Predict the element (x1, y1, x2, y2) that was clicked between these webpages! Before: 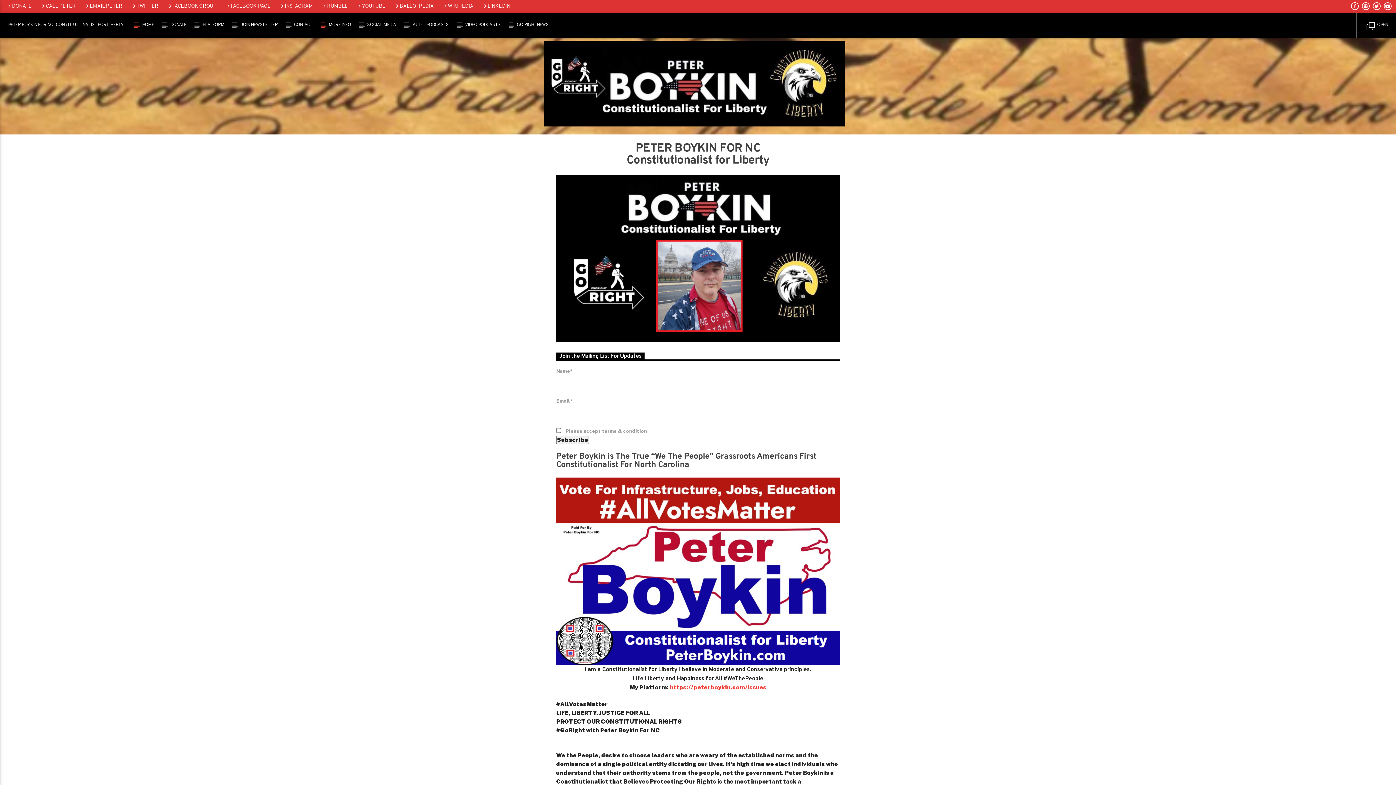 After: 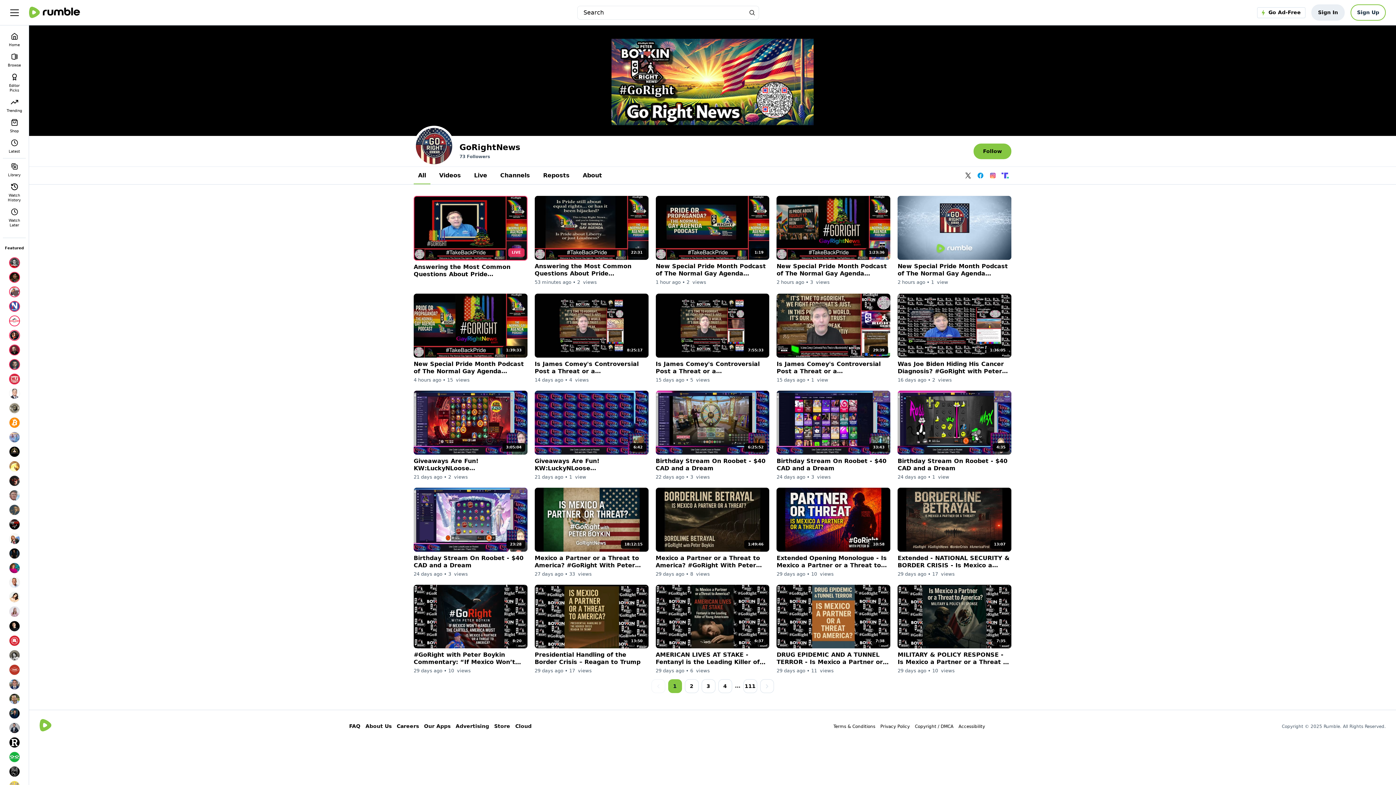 Action: label: VIDEO PODCASTS bbox: (457, 13, 508, 37)